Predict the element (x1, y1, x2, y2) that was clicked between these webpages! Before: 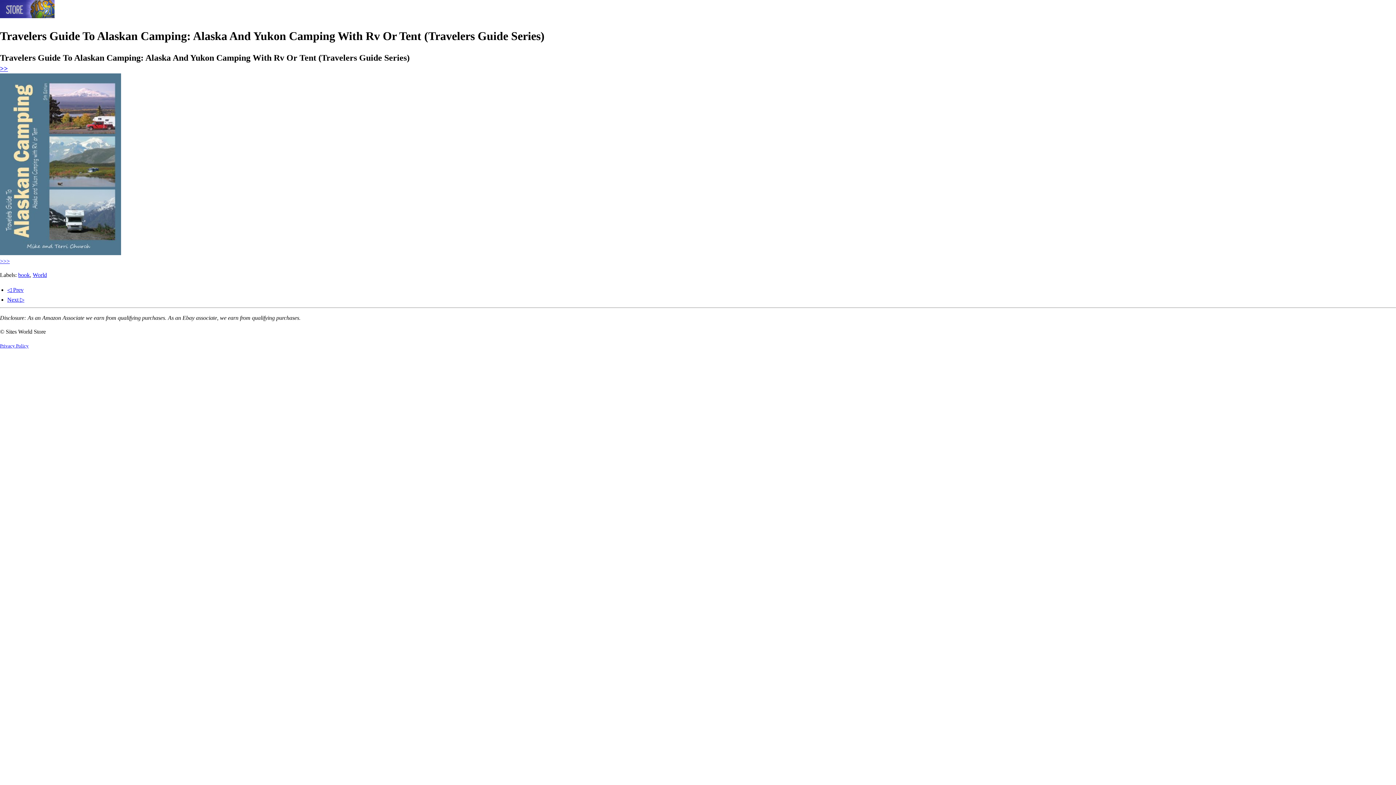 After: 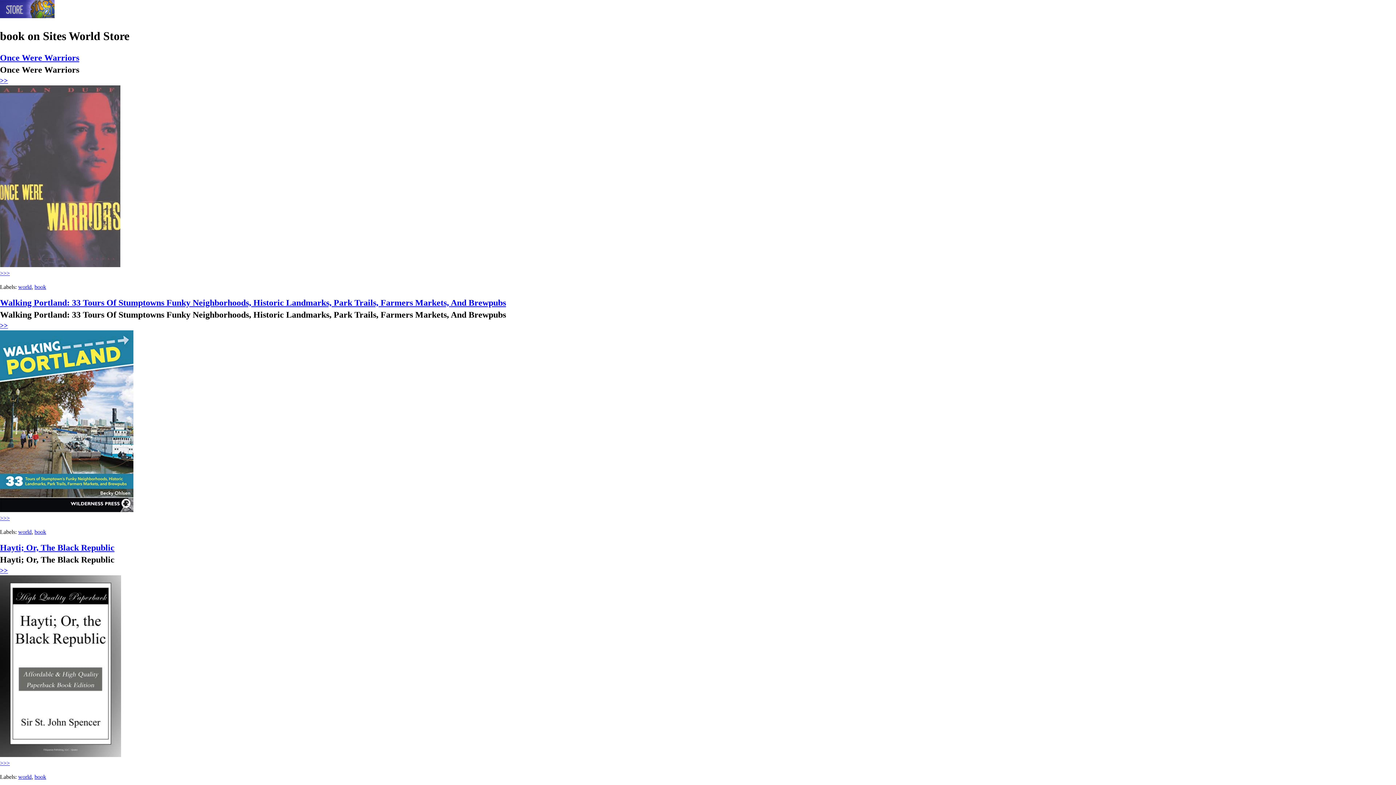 Action: label: book bbox: (18, 271, 29, 278)